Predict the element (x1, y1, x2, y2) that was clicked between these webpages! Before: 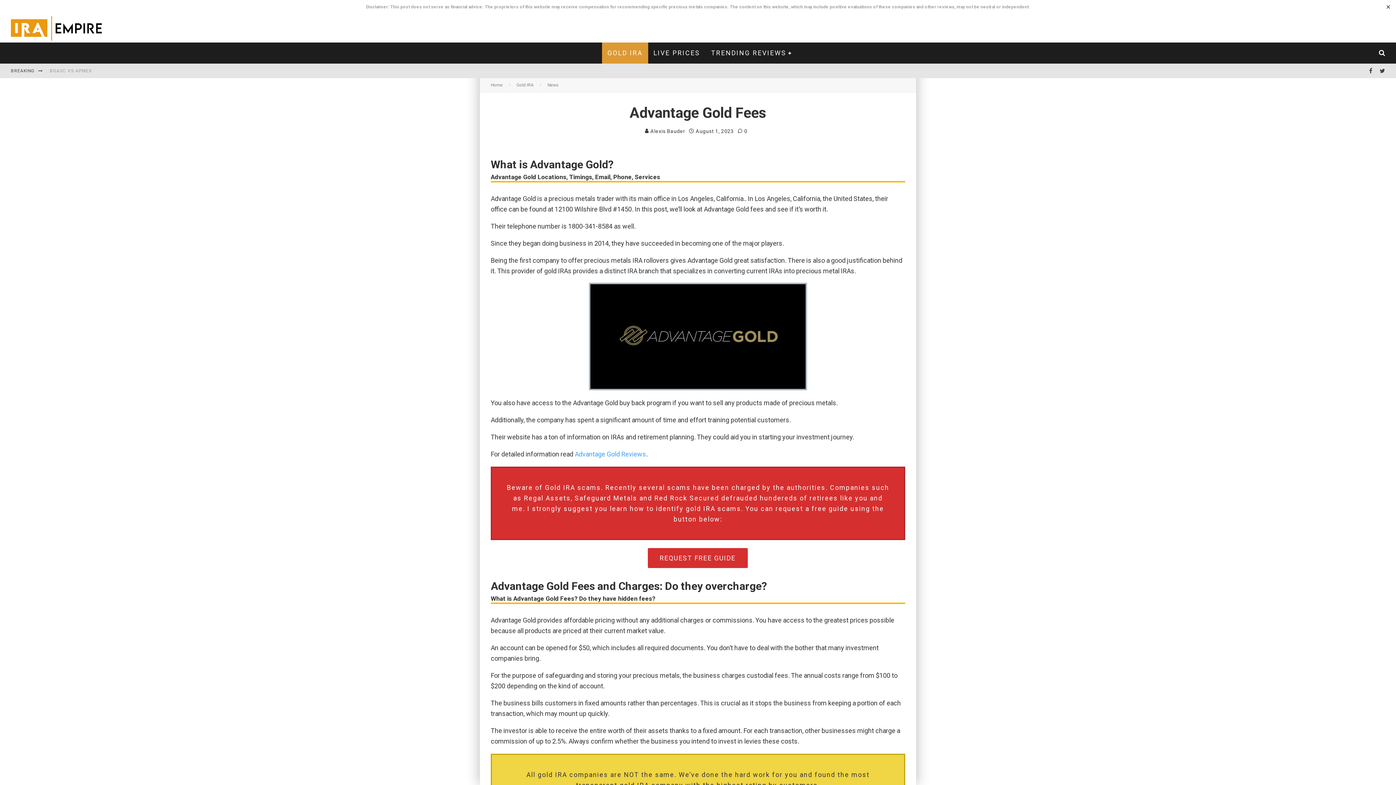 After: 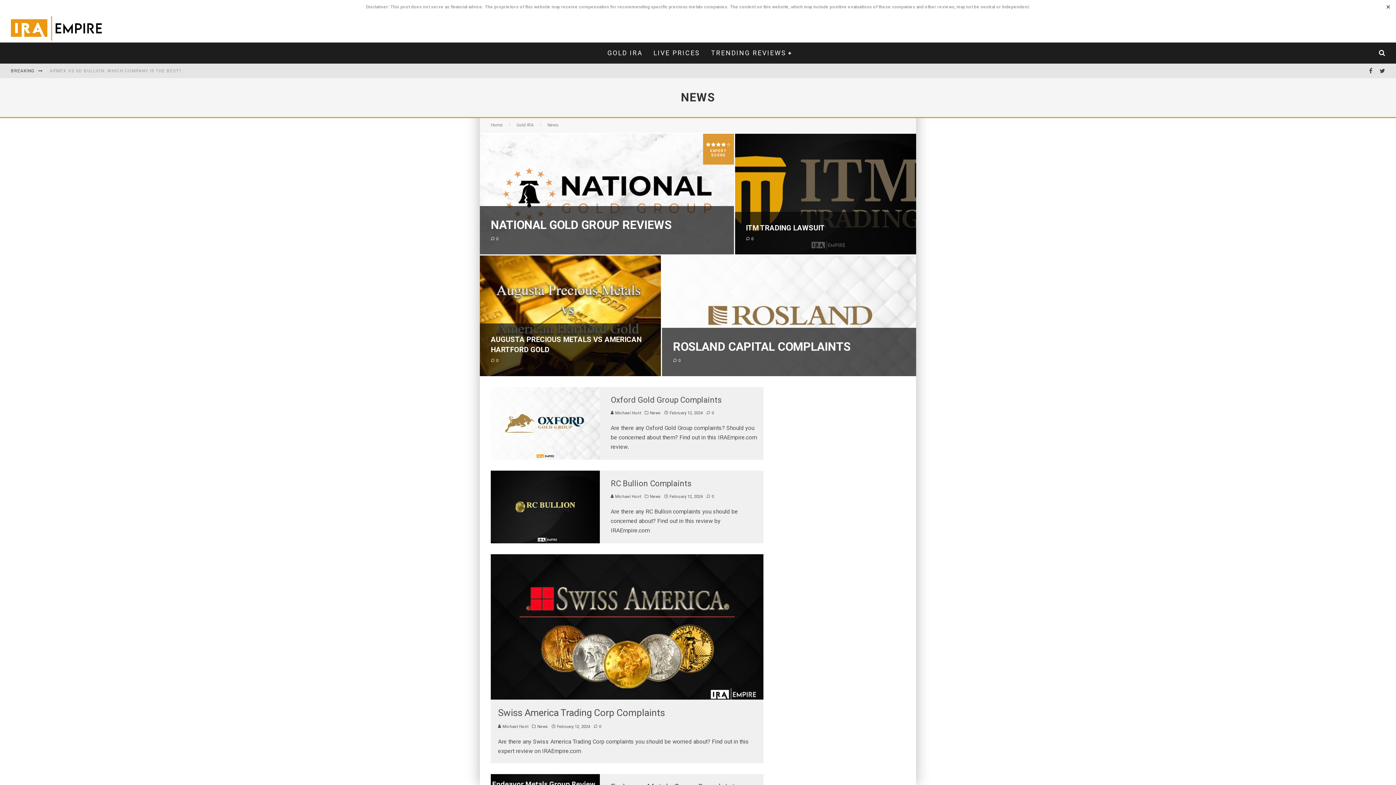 Action: label: News bbox: (547, 82, 558, 87)